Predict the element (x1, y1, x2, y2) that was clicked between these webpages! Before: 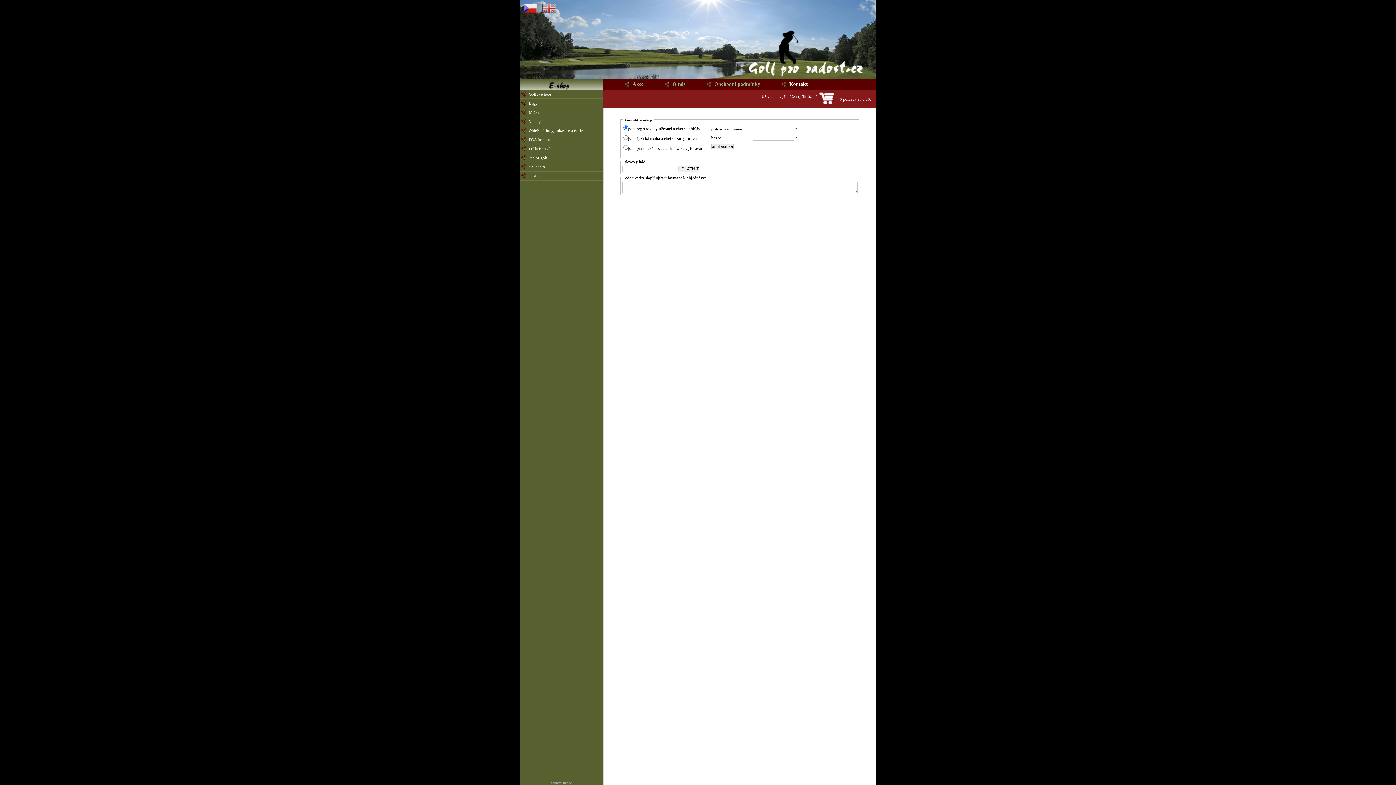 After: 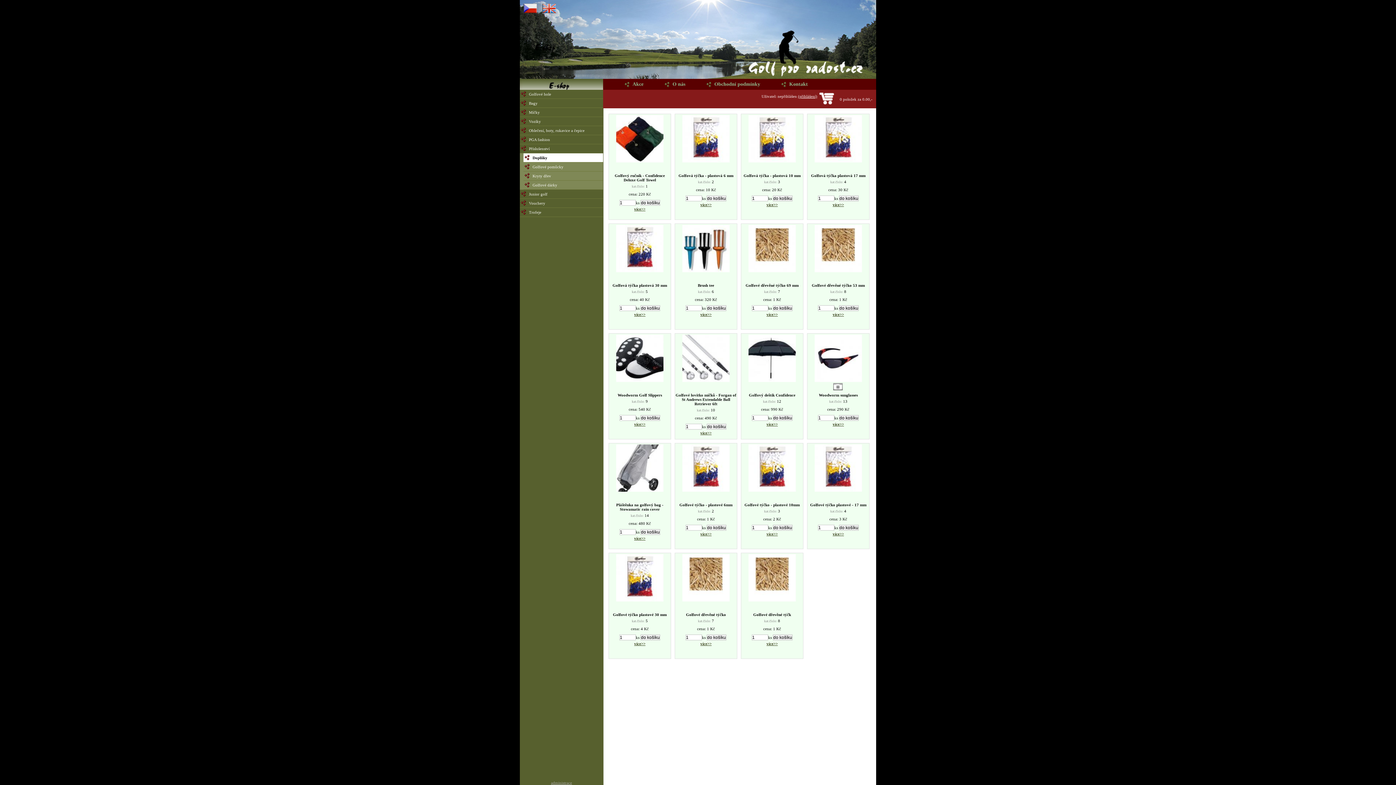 Action: bbox: (520, 144, 603, 153) label: Příslušenství  